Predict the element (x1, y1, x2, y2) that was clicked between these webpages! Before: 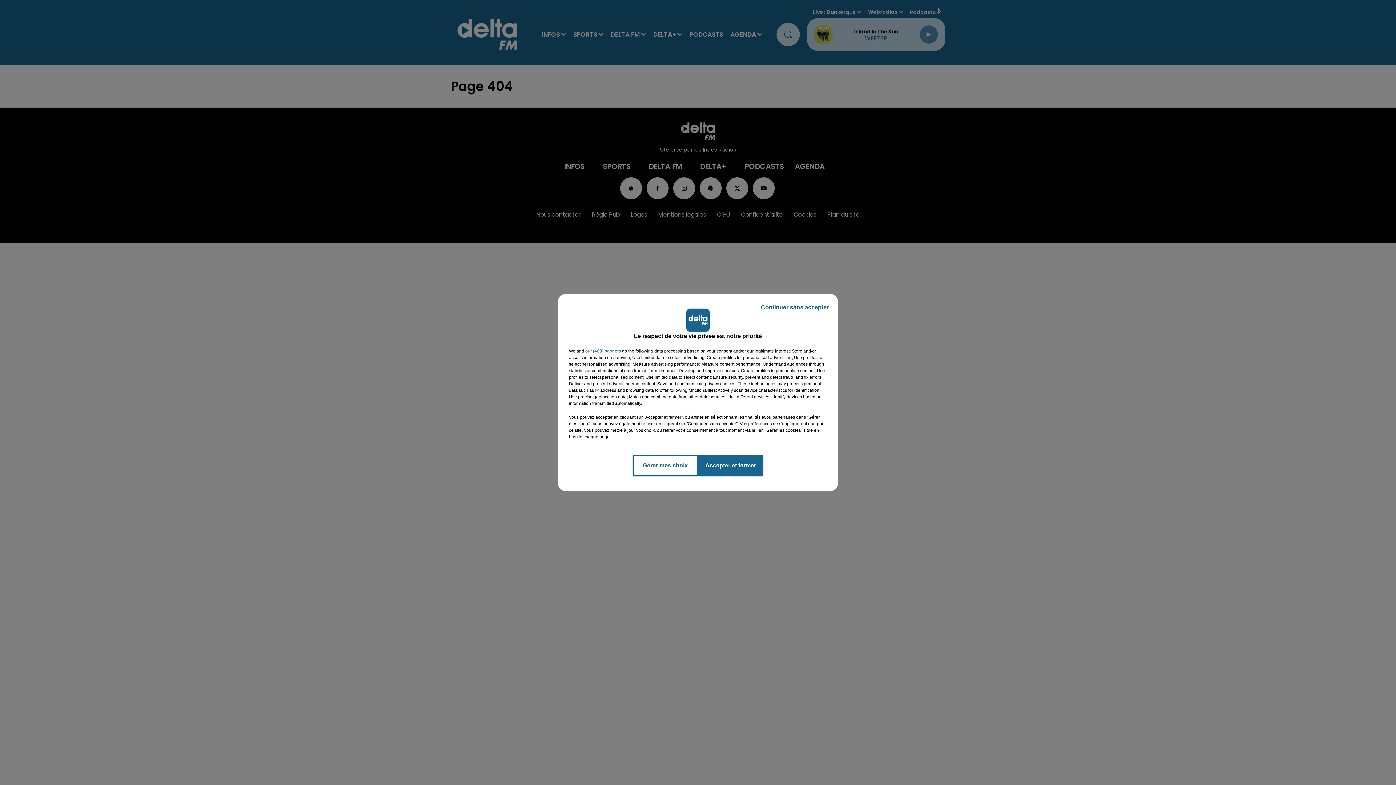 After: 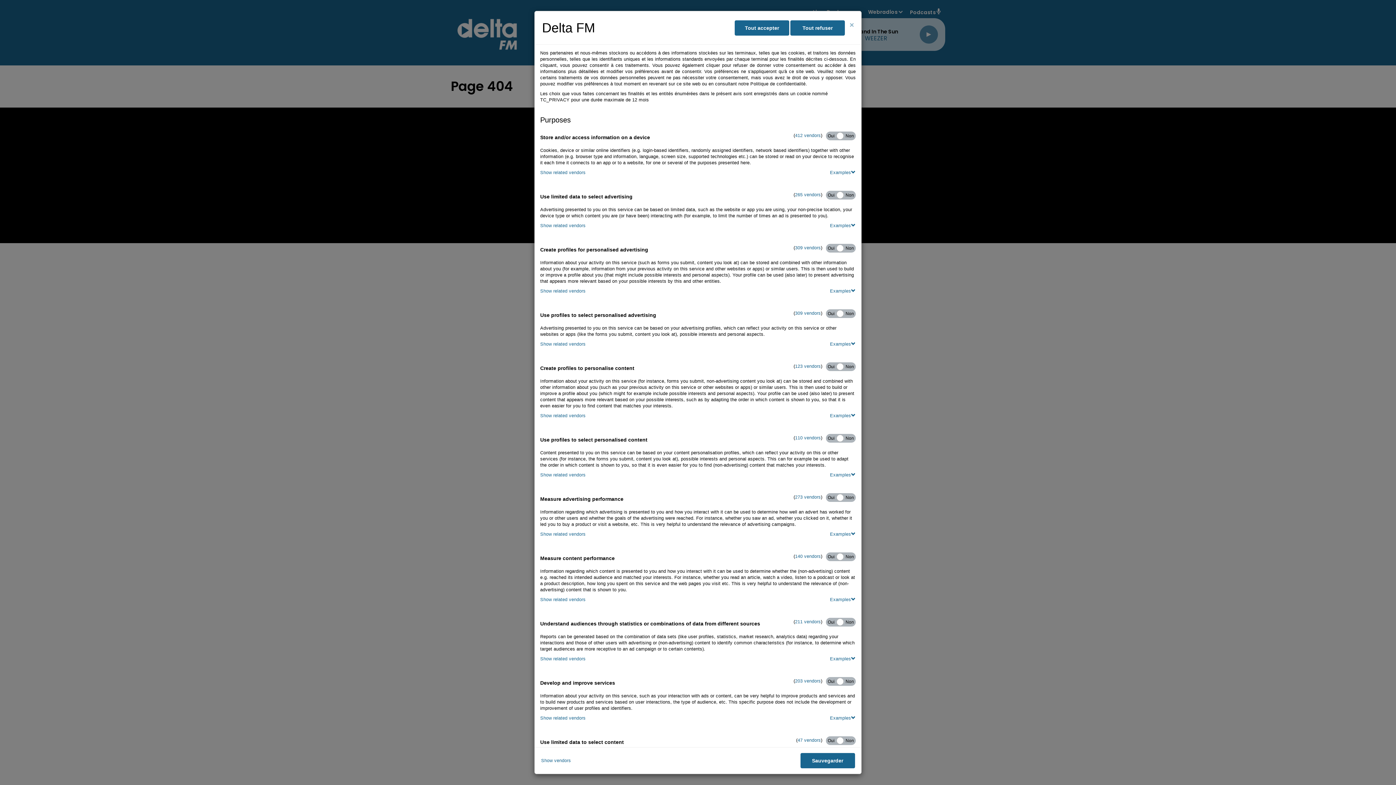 Action: bbox: (632, 454, 698, 476) label: Gérer mes choix